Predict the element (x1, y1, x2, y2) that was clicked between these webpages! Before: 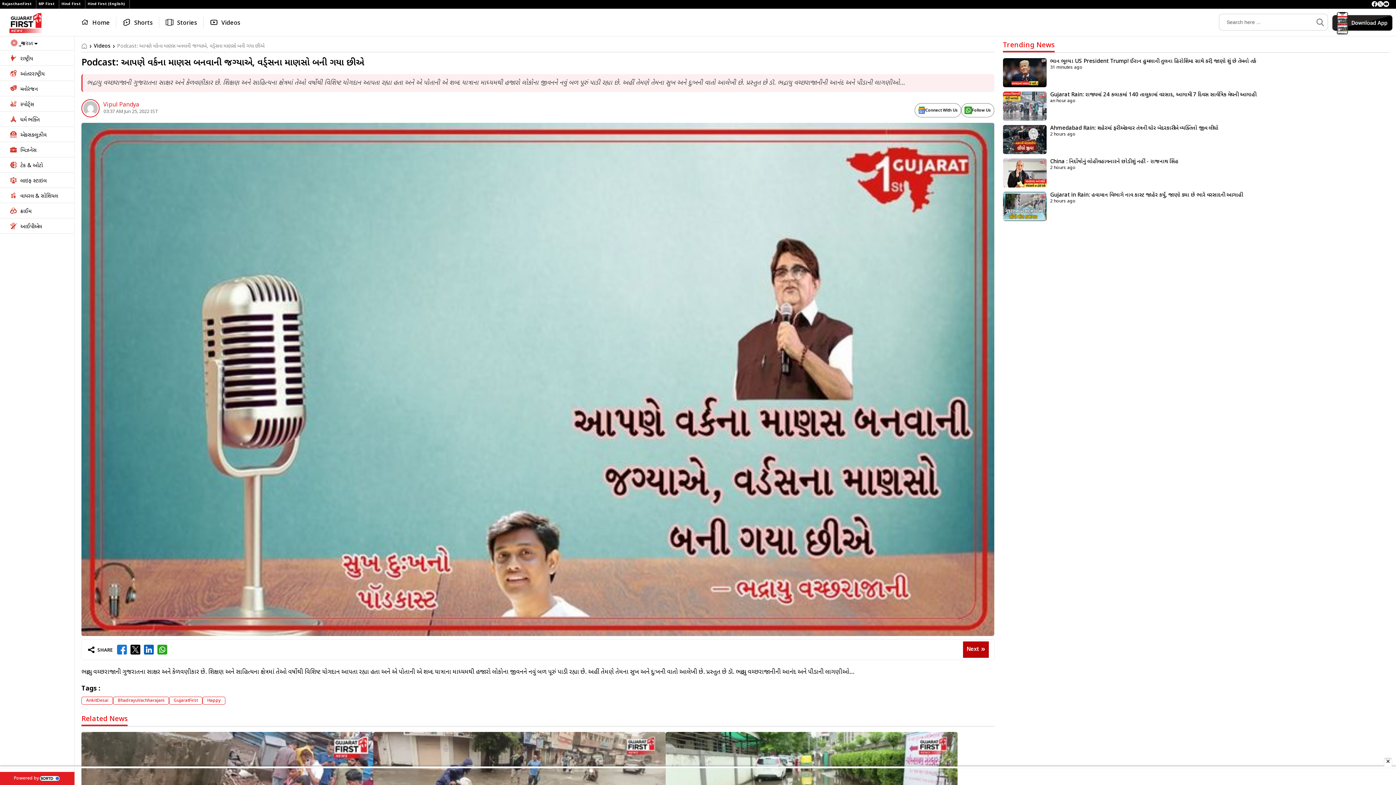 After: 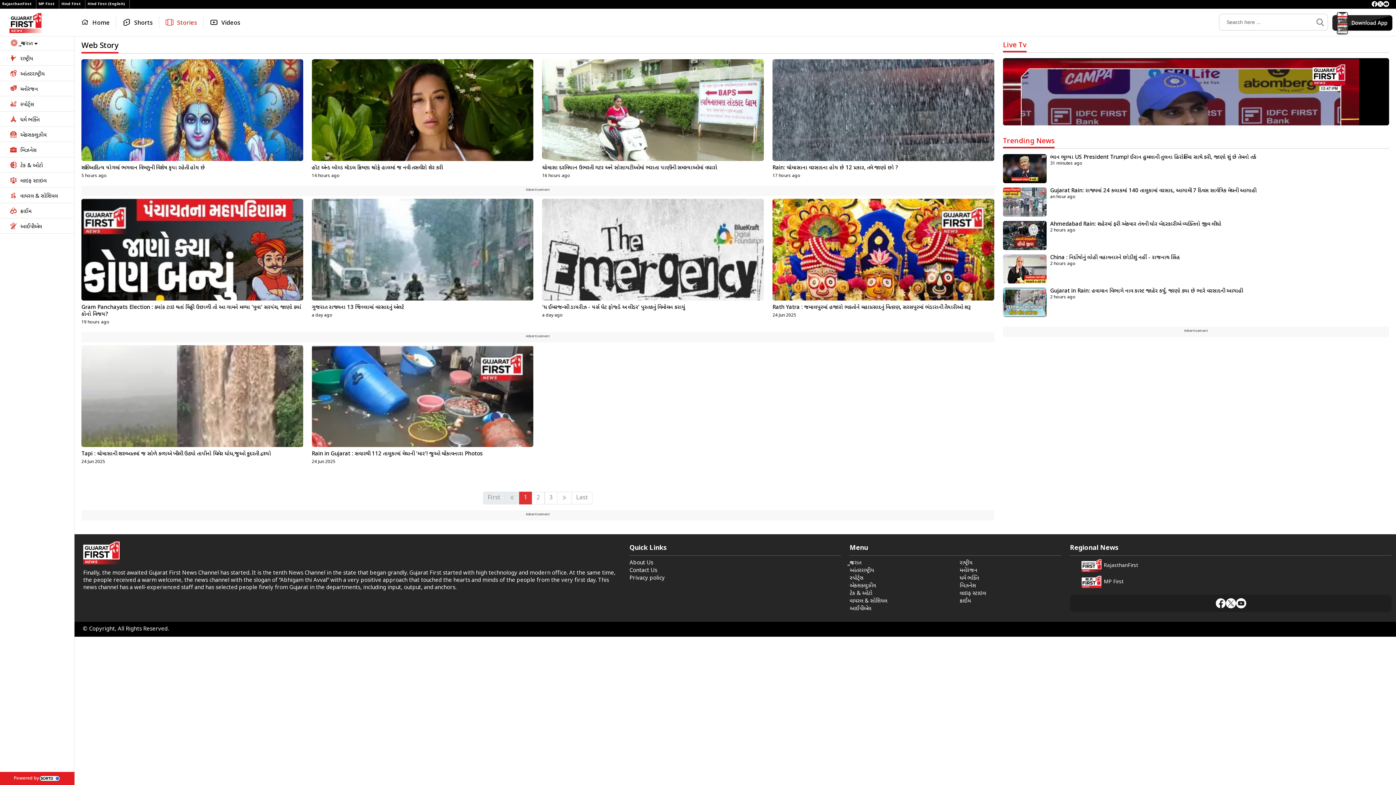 Action: label: Stories bbox: (159, 16, 203, 28)